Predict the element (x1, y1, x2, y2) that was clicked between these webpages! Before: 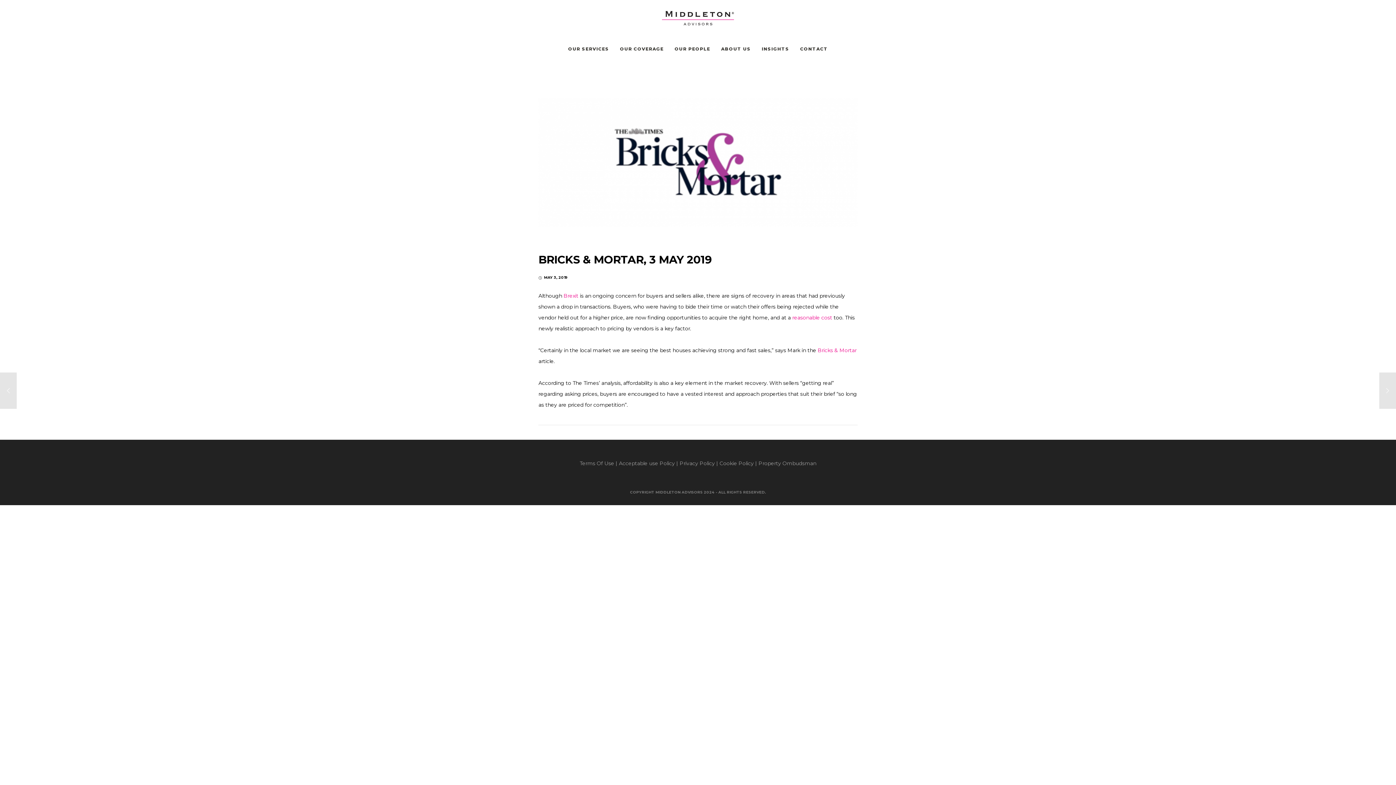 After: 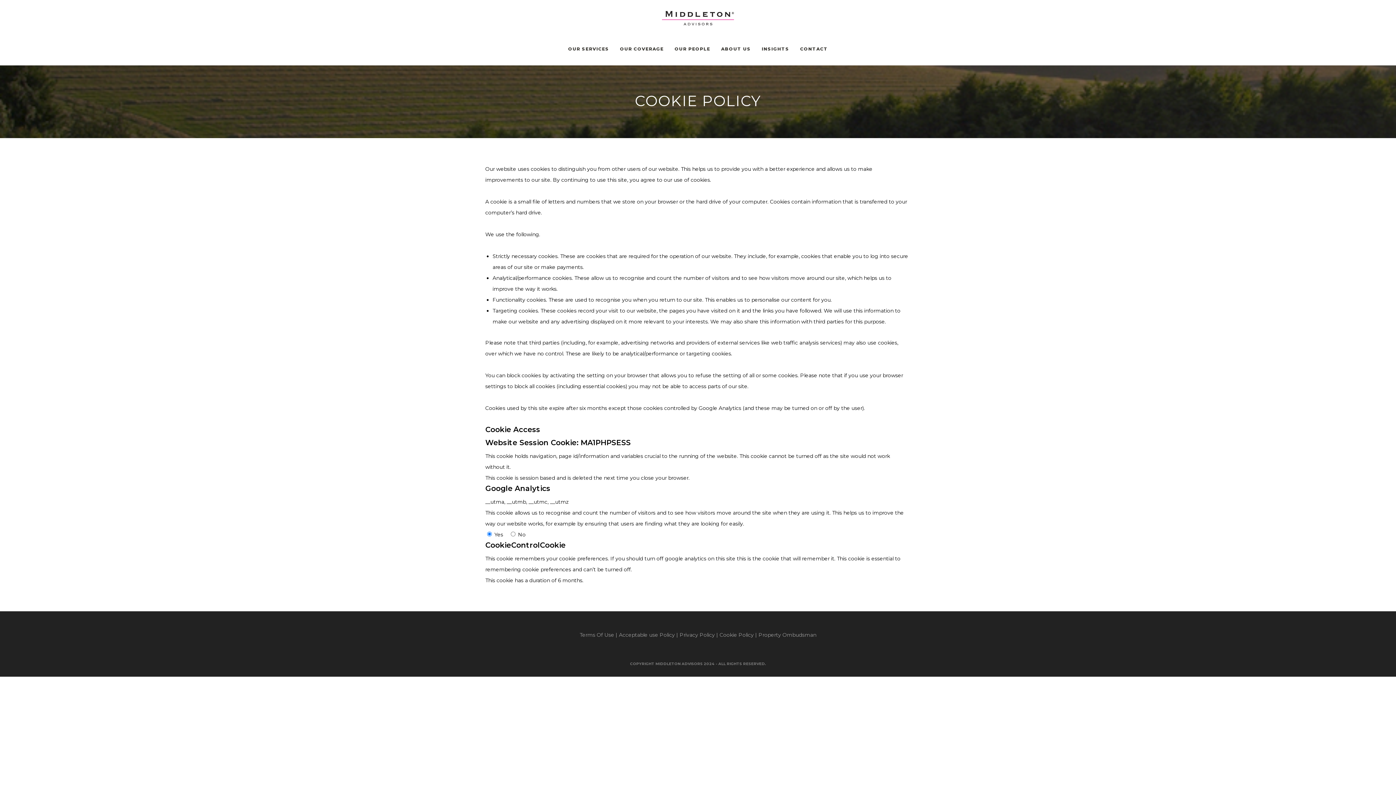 Action: label: Cookie Policy bbox: (719, 460, 754, 466)